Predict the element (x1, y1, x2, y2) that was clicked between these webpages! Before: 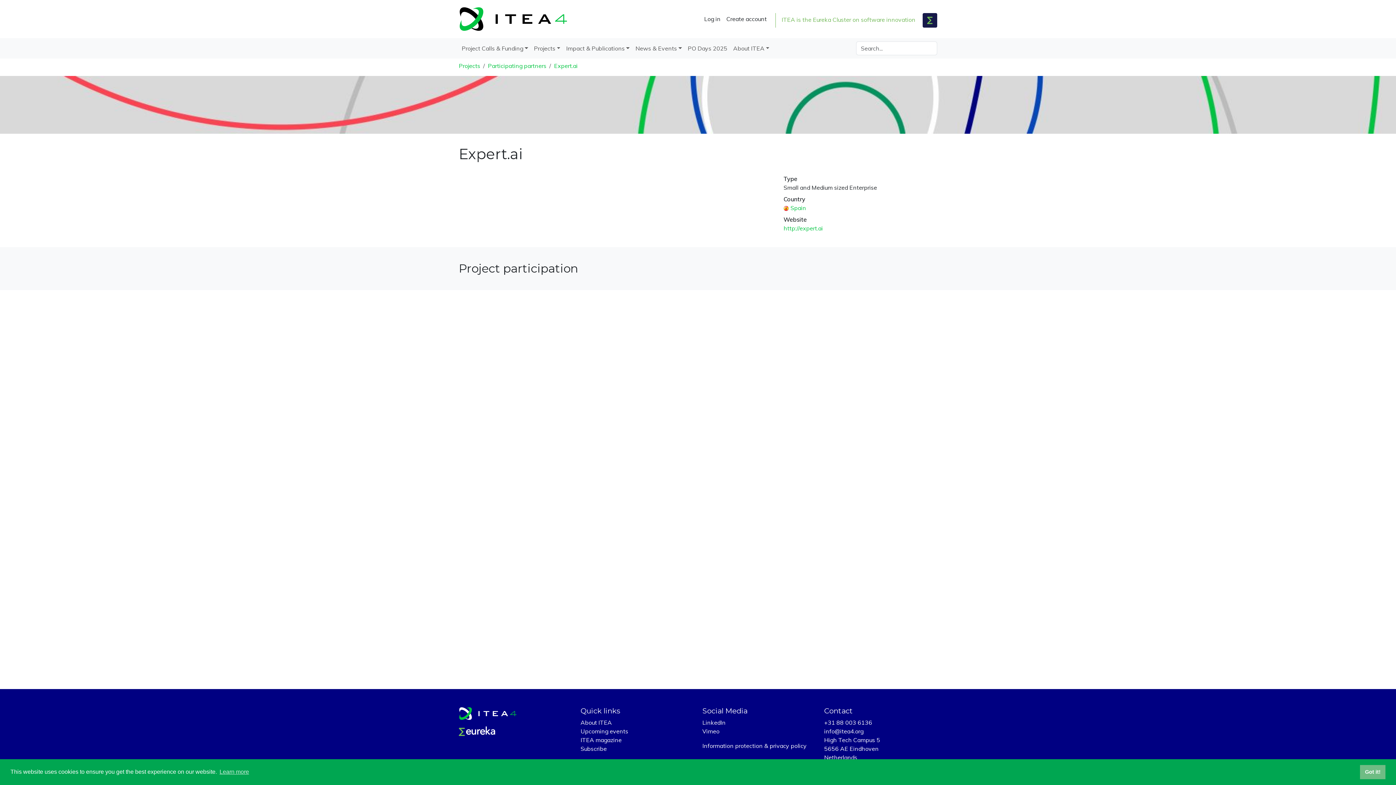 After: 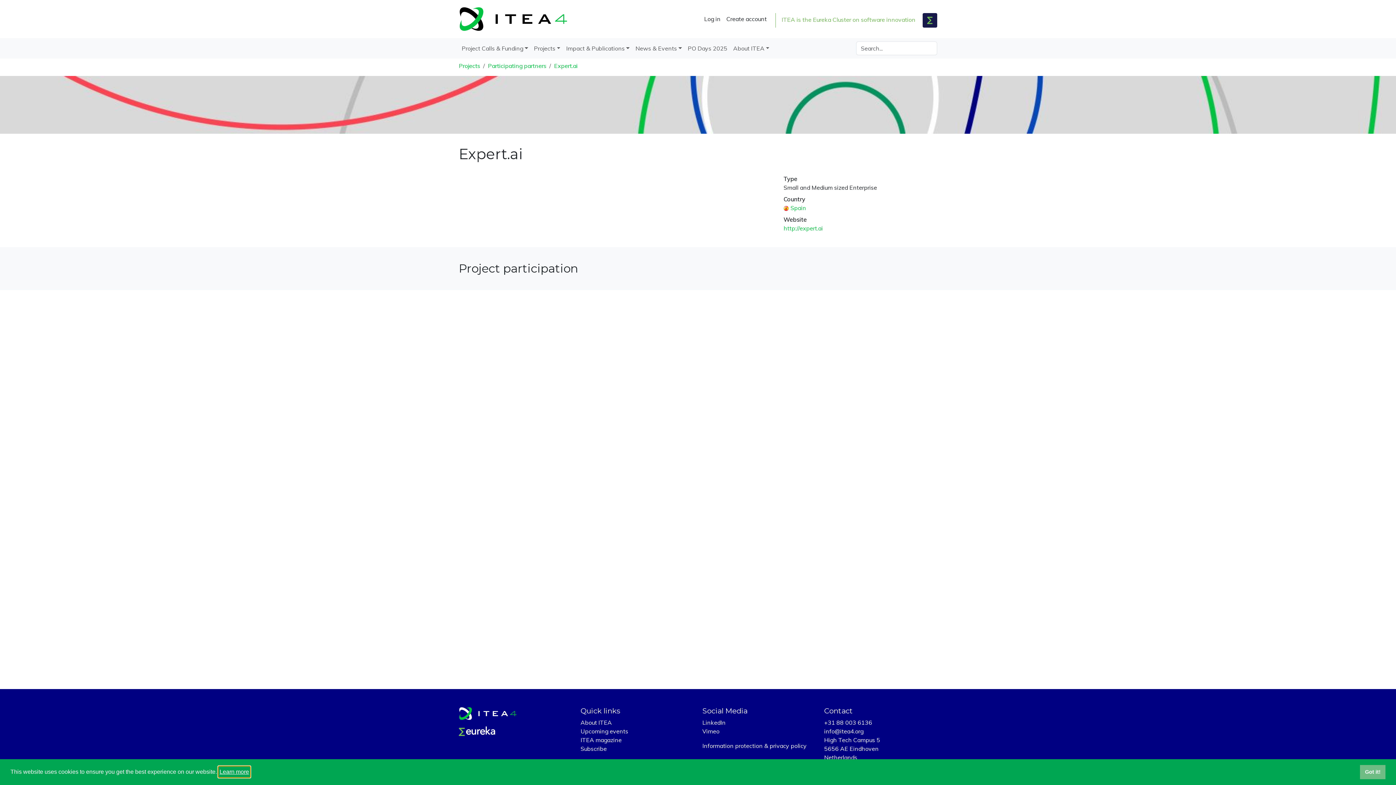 Action: label: learn more about cookies bbox: (218, 766, 250, 777)